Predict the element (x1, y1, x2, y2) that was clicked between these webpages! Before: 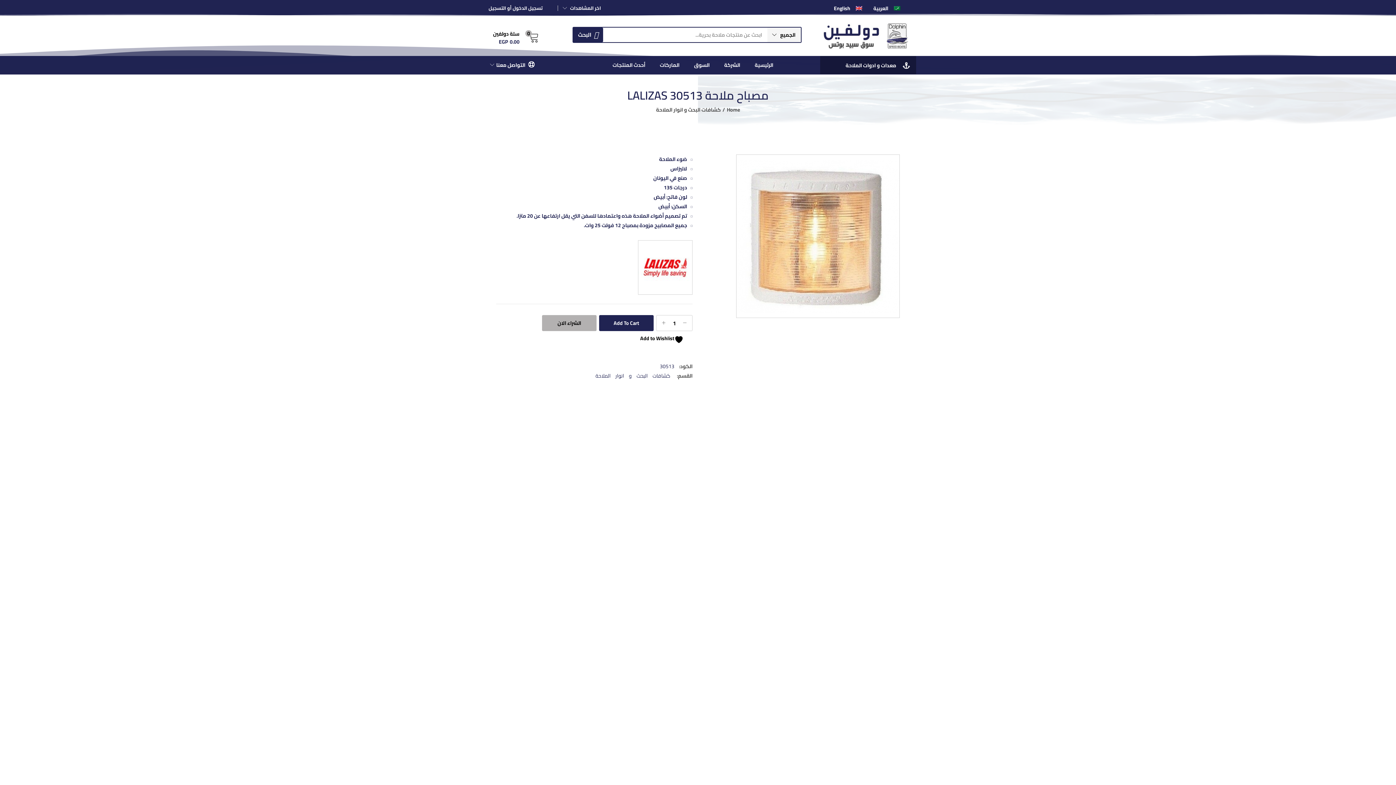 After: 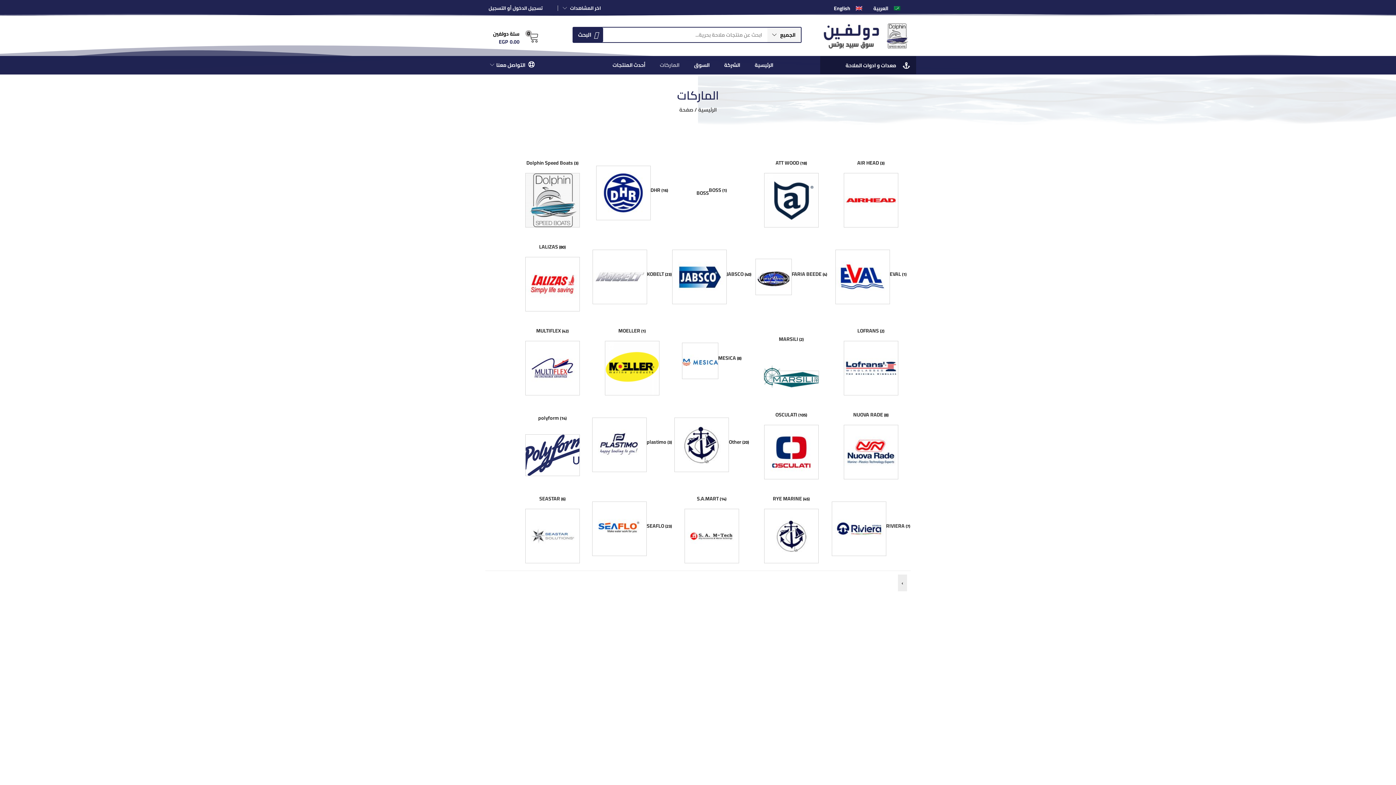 Action: bbox: (652, 56, 686, 74) label: الماركات